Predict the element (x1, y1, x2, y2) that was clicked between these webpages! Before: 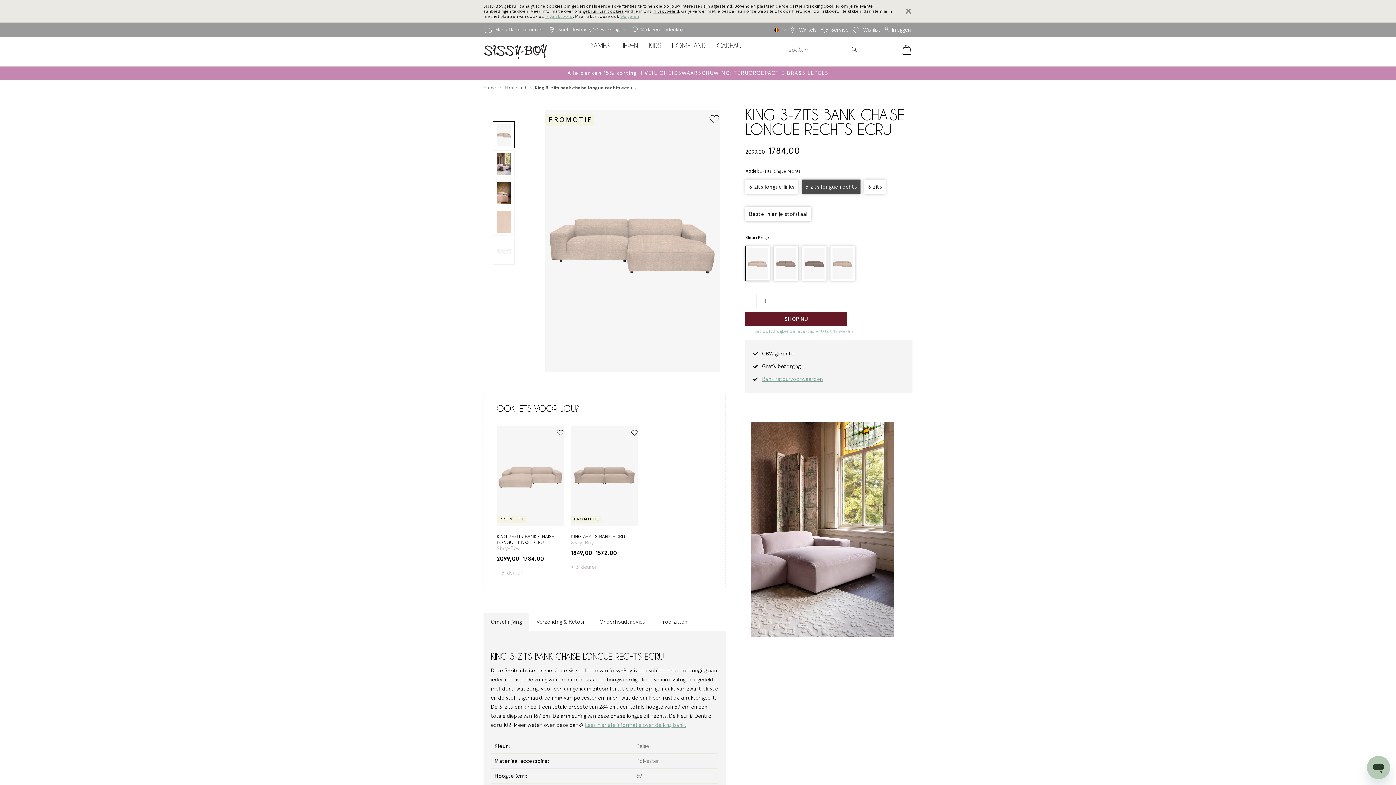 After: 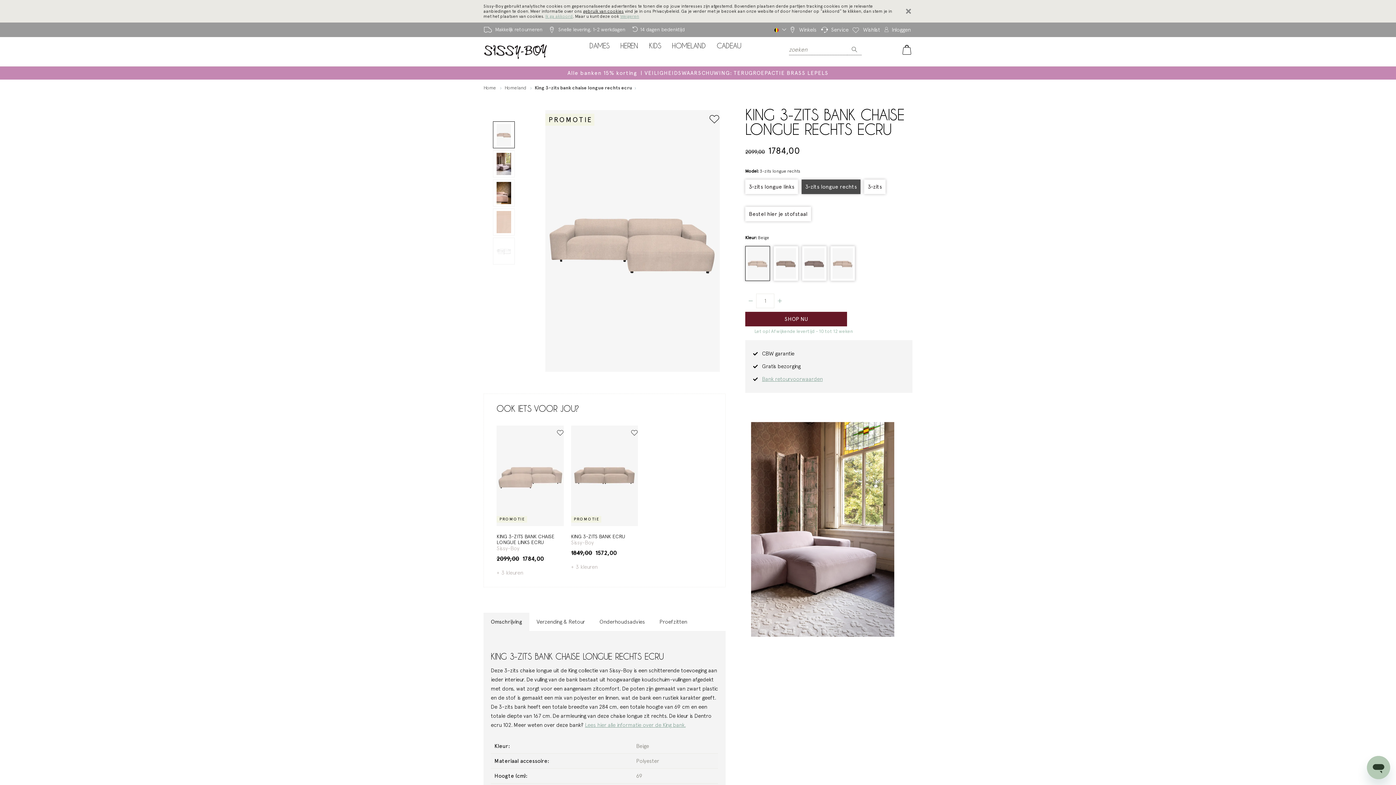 Action: label: Privacybeleid bbox: (652, 8, 679, 13)